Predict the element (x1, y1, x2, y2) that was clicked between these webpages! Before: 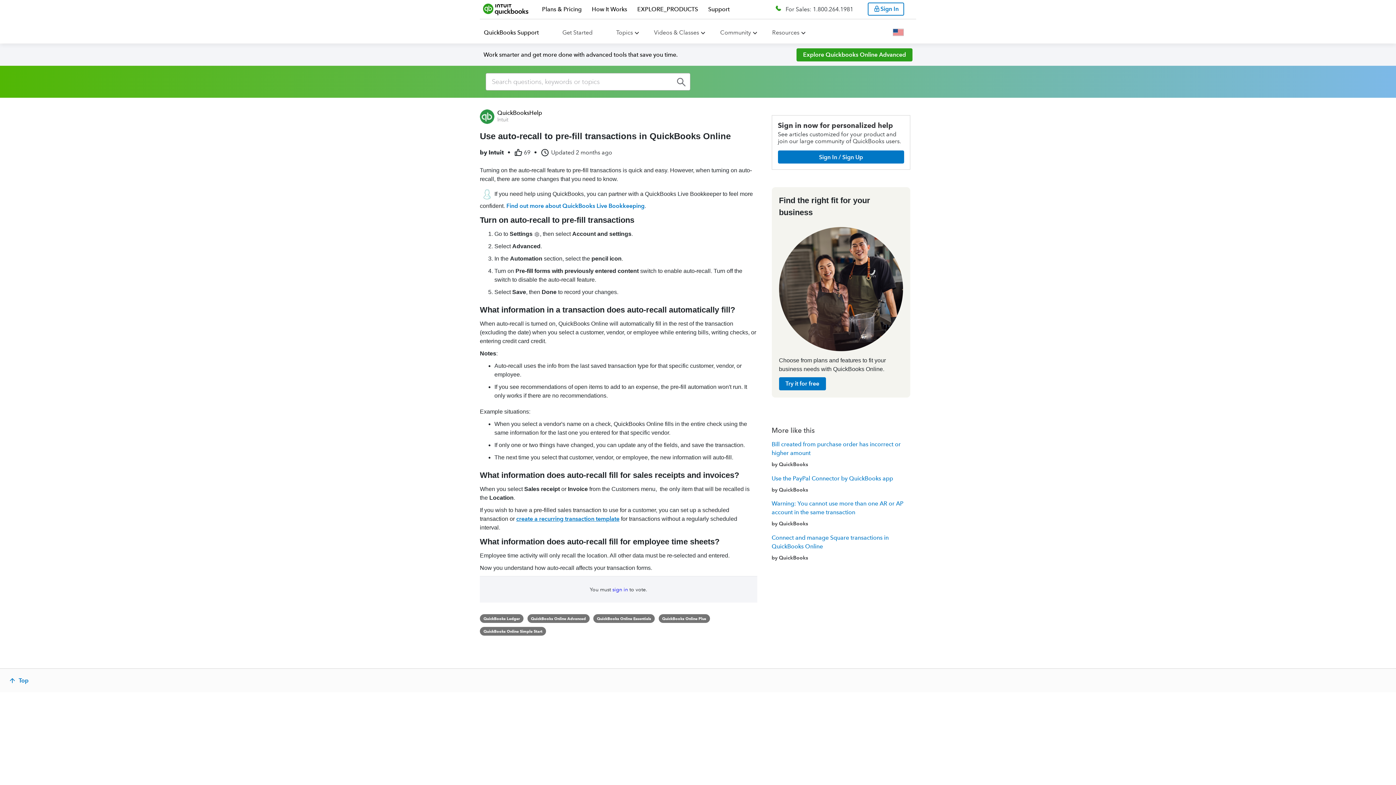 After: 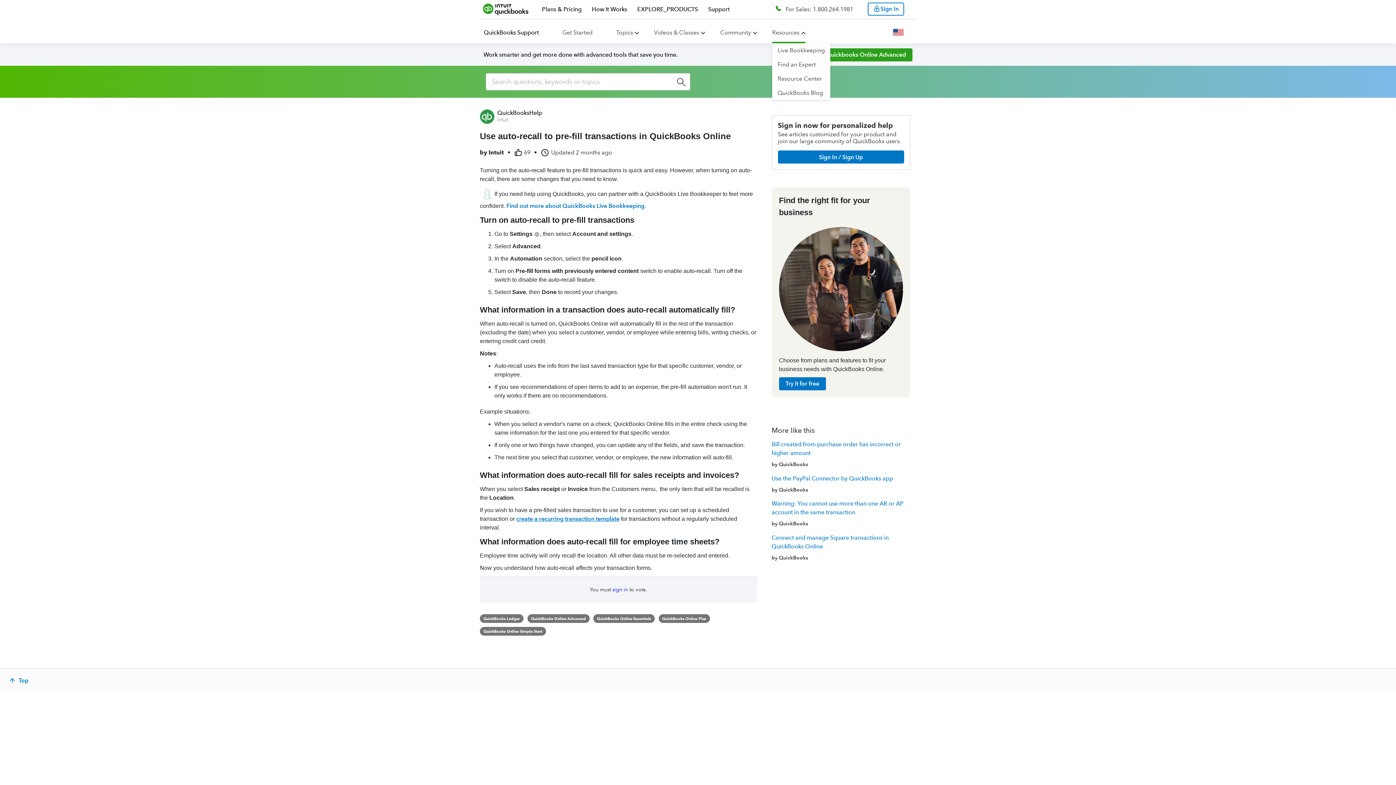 Action: bbox: (772, 29, 799, 36) label: Resources